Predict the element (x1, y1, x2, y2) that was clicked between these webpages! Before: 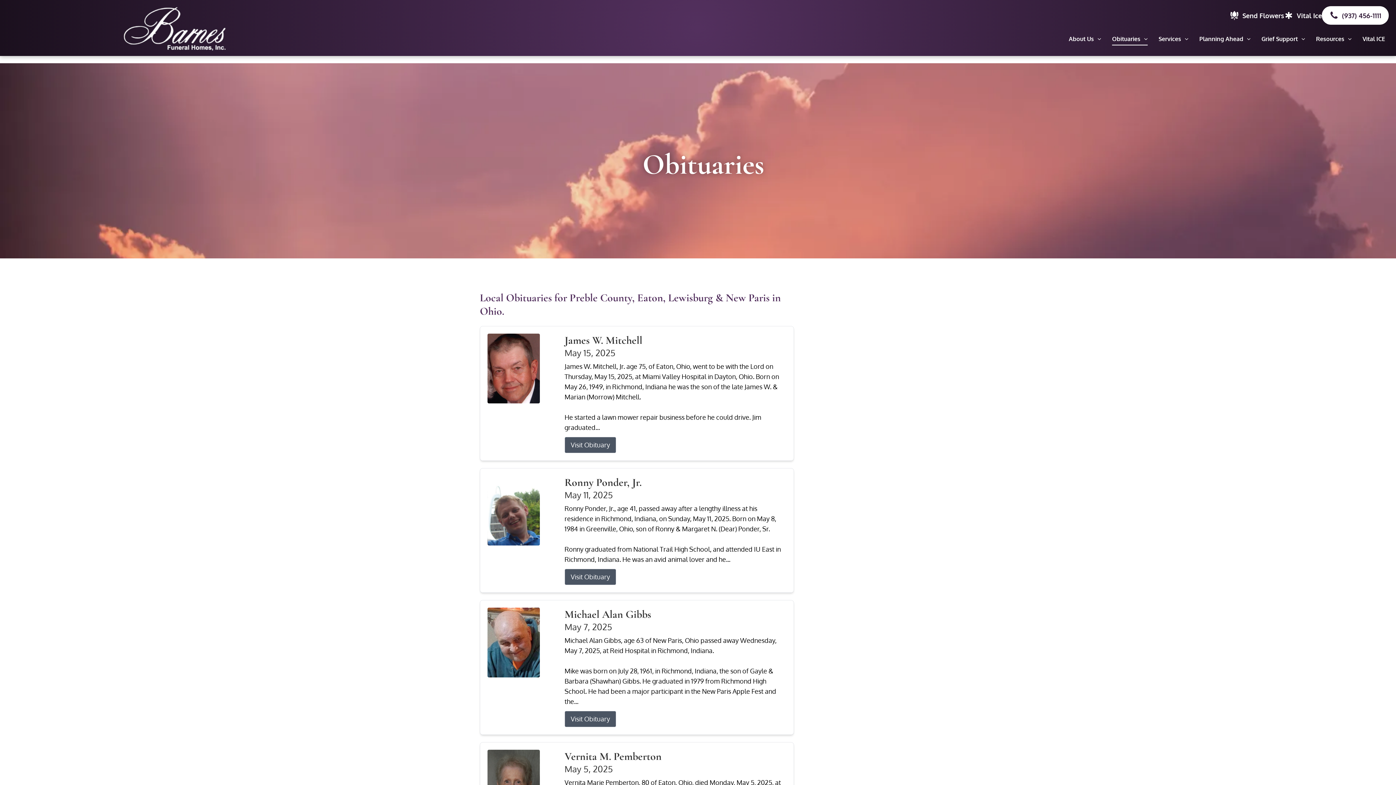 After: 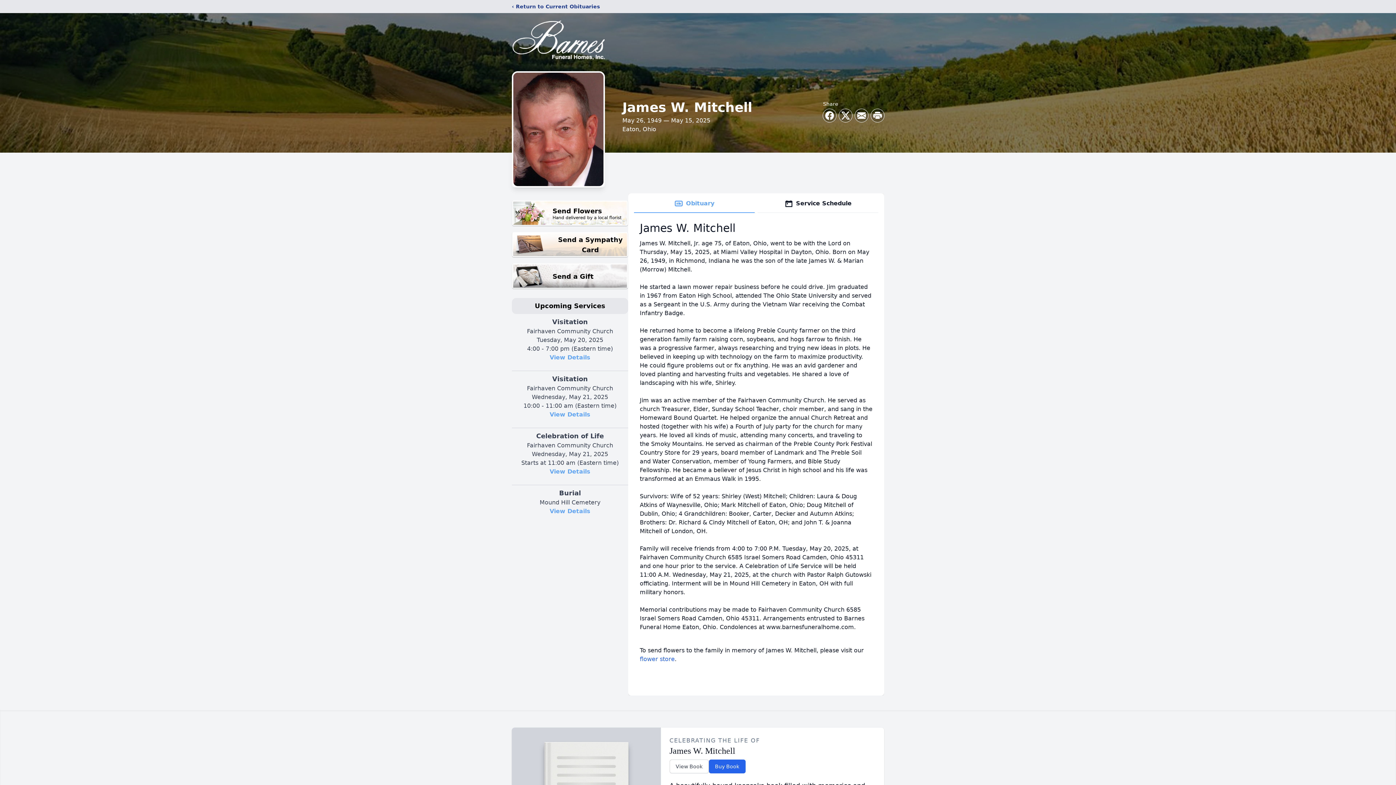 Action: bbox: (487, 333, 553, 403)